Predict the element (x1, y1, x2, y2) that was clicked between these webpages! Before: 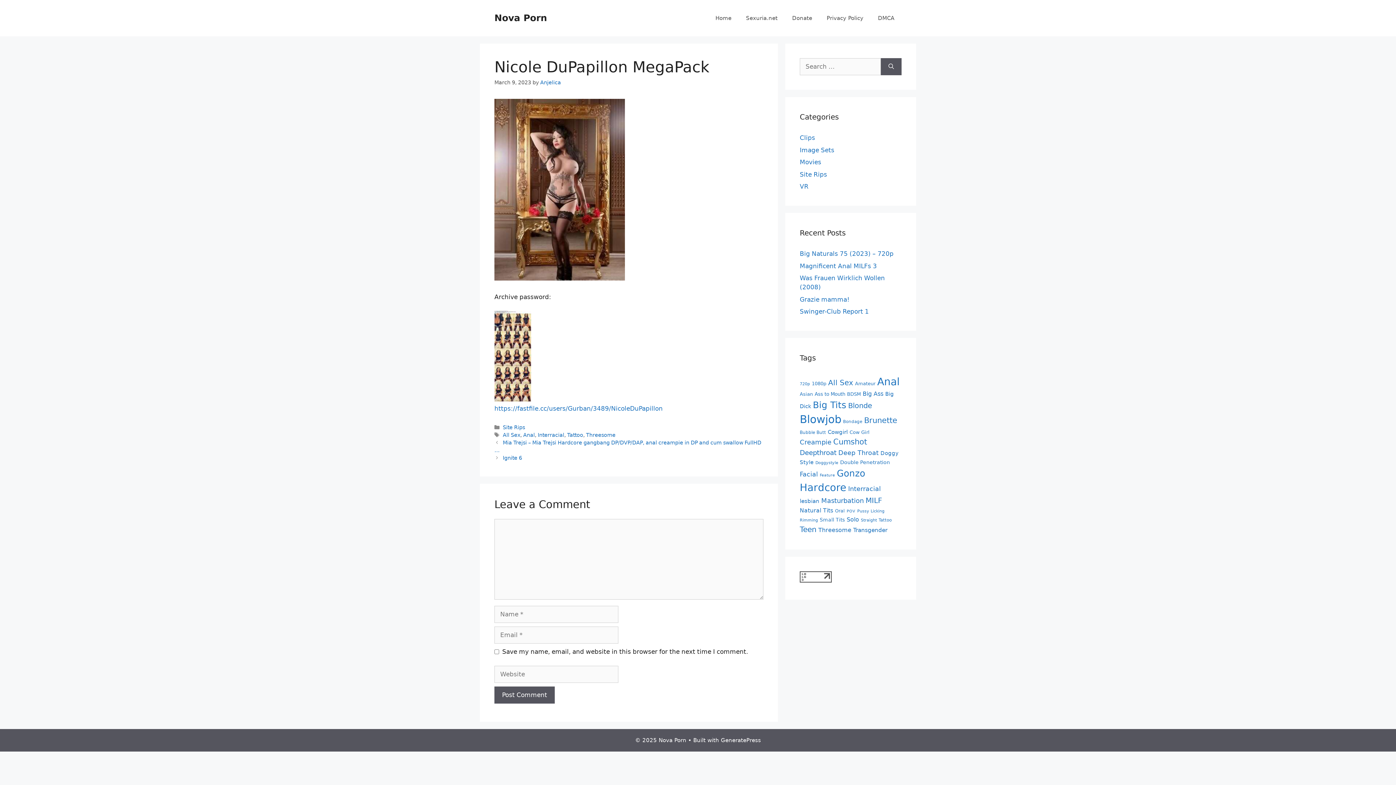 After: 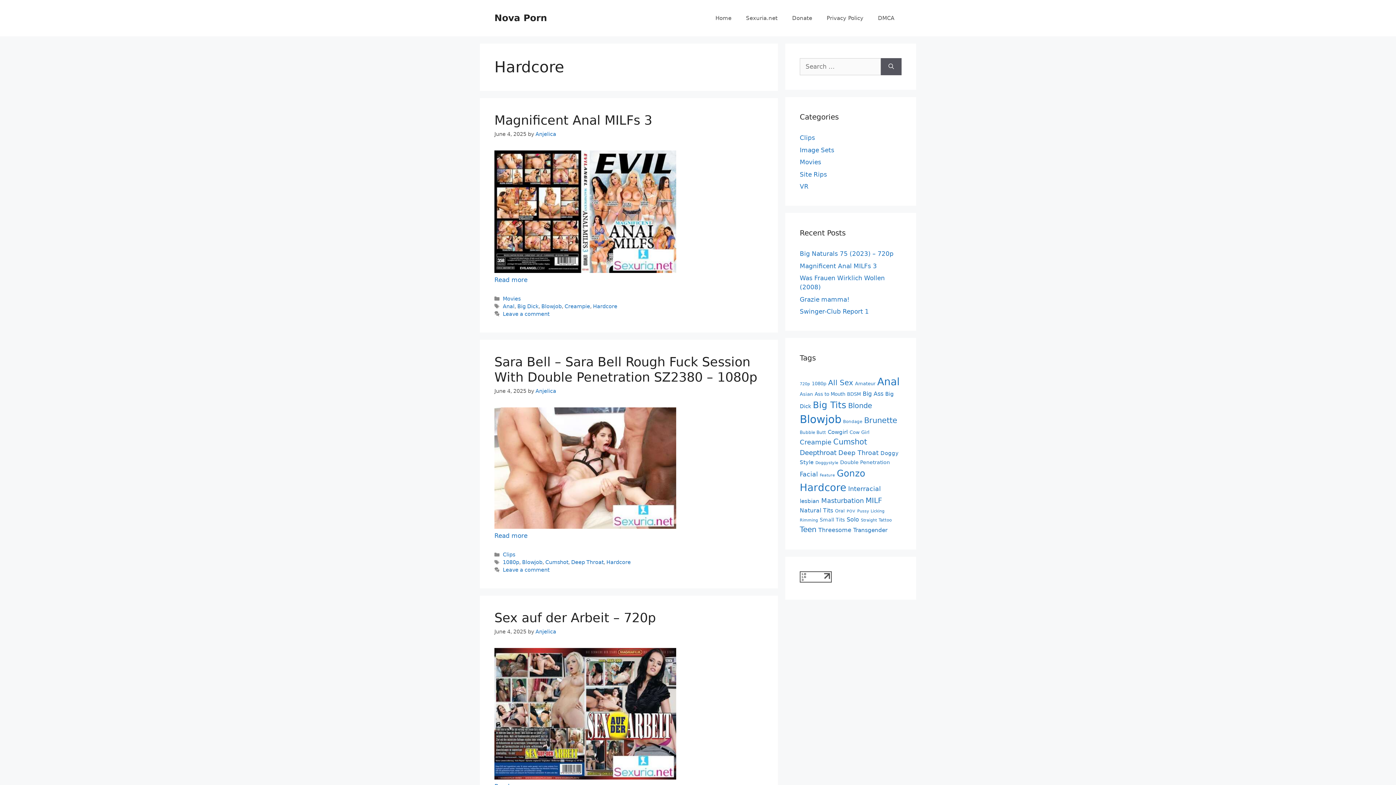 Action: label: Hardcore (33,922 items) bbox: (800, 481, 846, 493)